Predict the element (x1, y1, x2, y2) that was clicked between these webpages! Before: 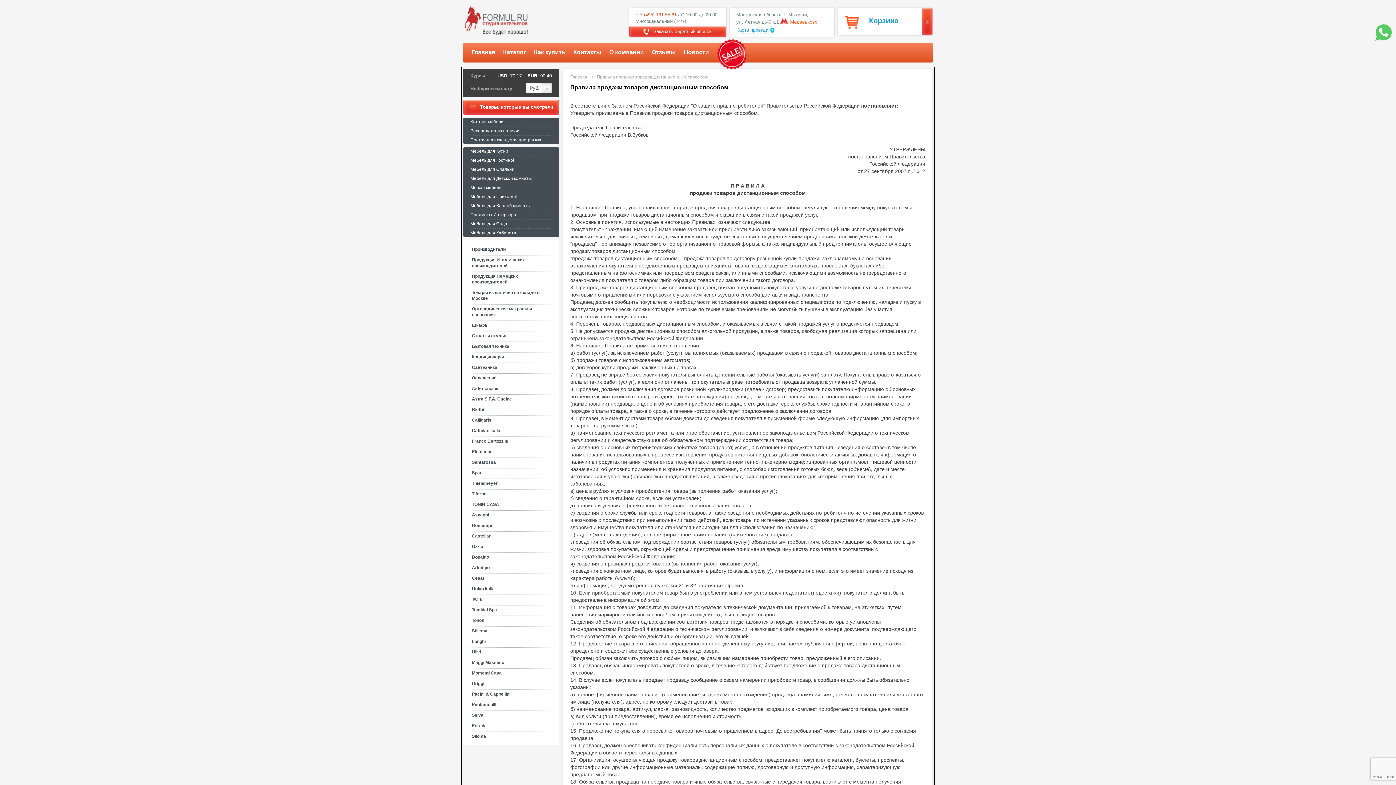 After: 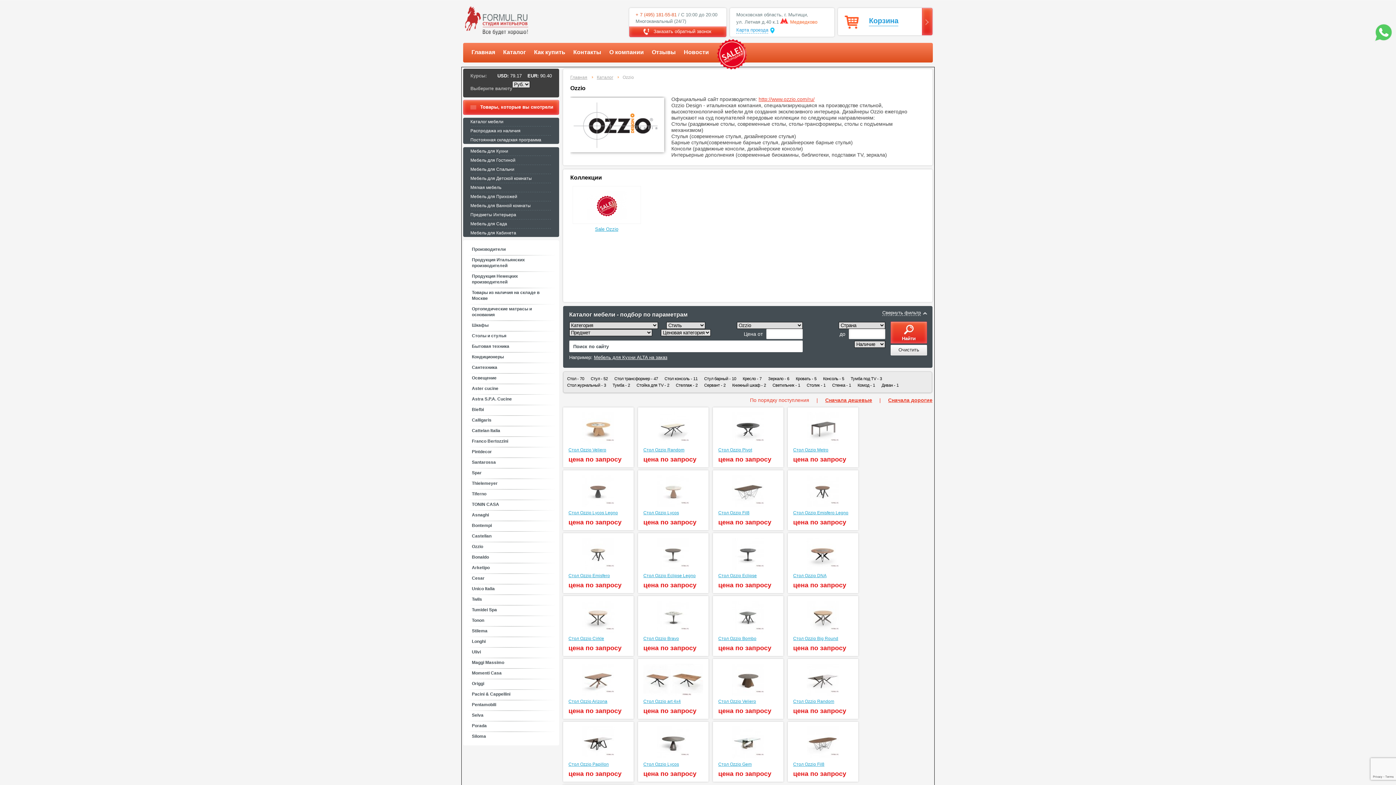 Action: bbox: (464, 542, 557, 551) label: Ozzio